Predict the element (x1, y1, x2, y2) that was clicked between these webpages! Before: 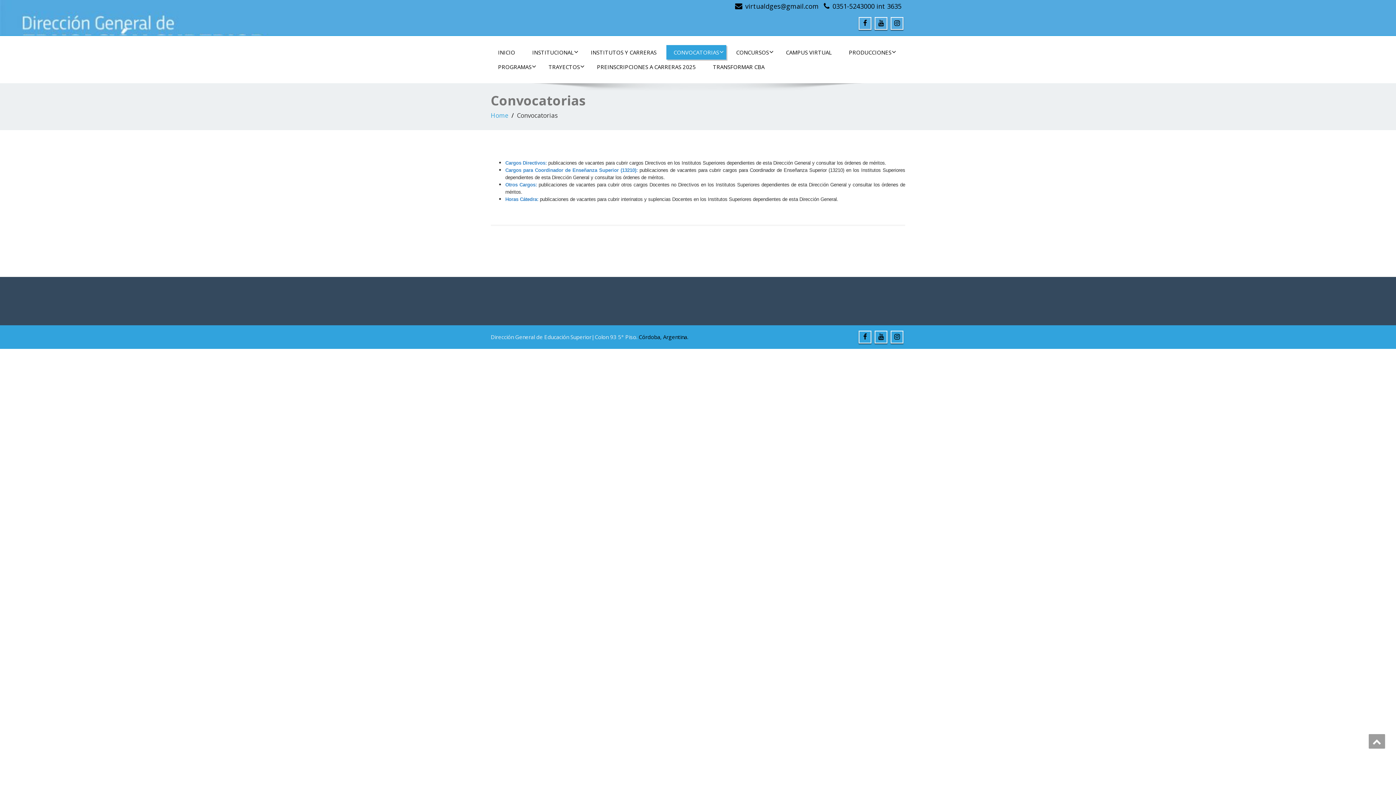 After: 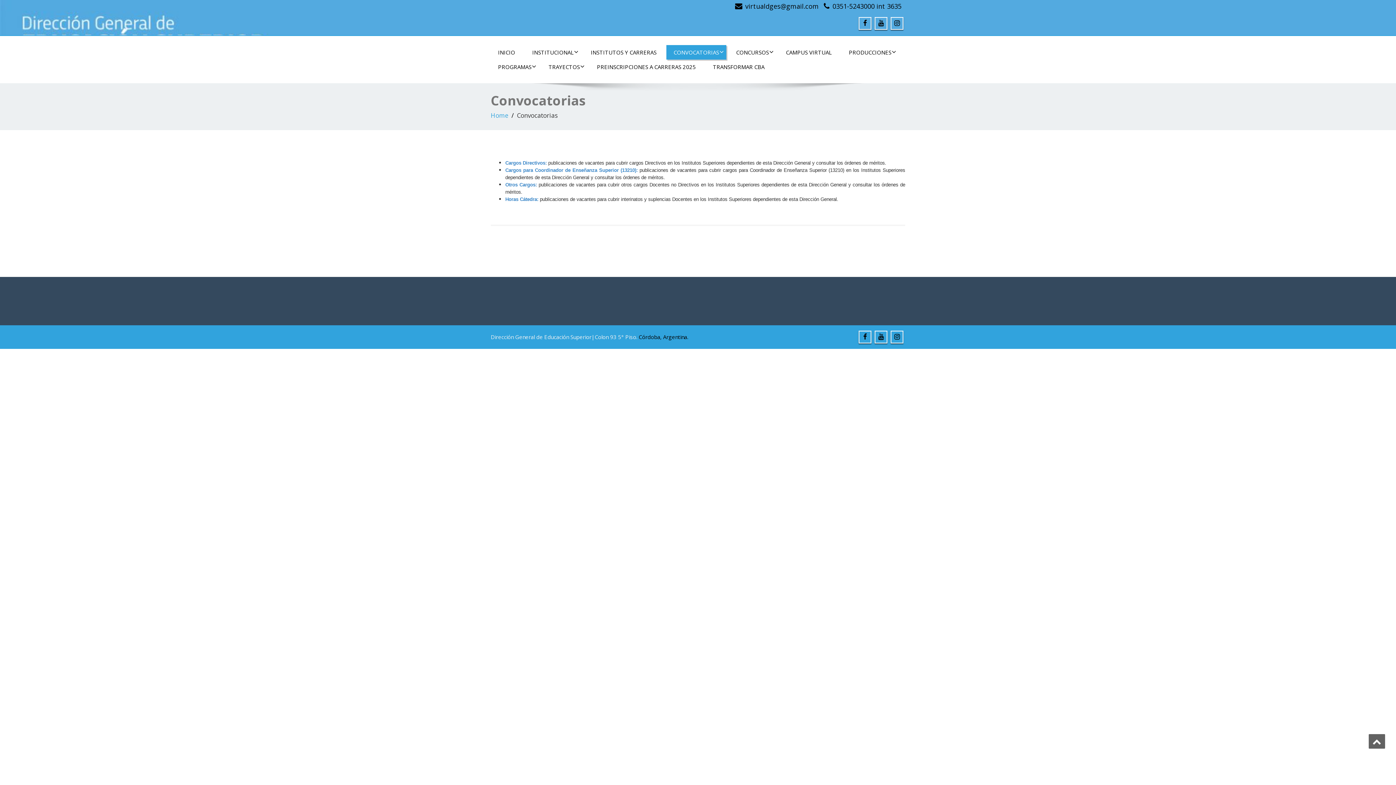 Action: bbox: (1369, 734, 1385, 749)